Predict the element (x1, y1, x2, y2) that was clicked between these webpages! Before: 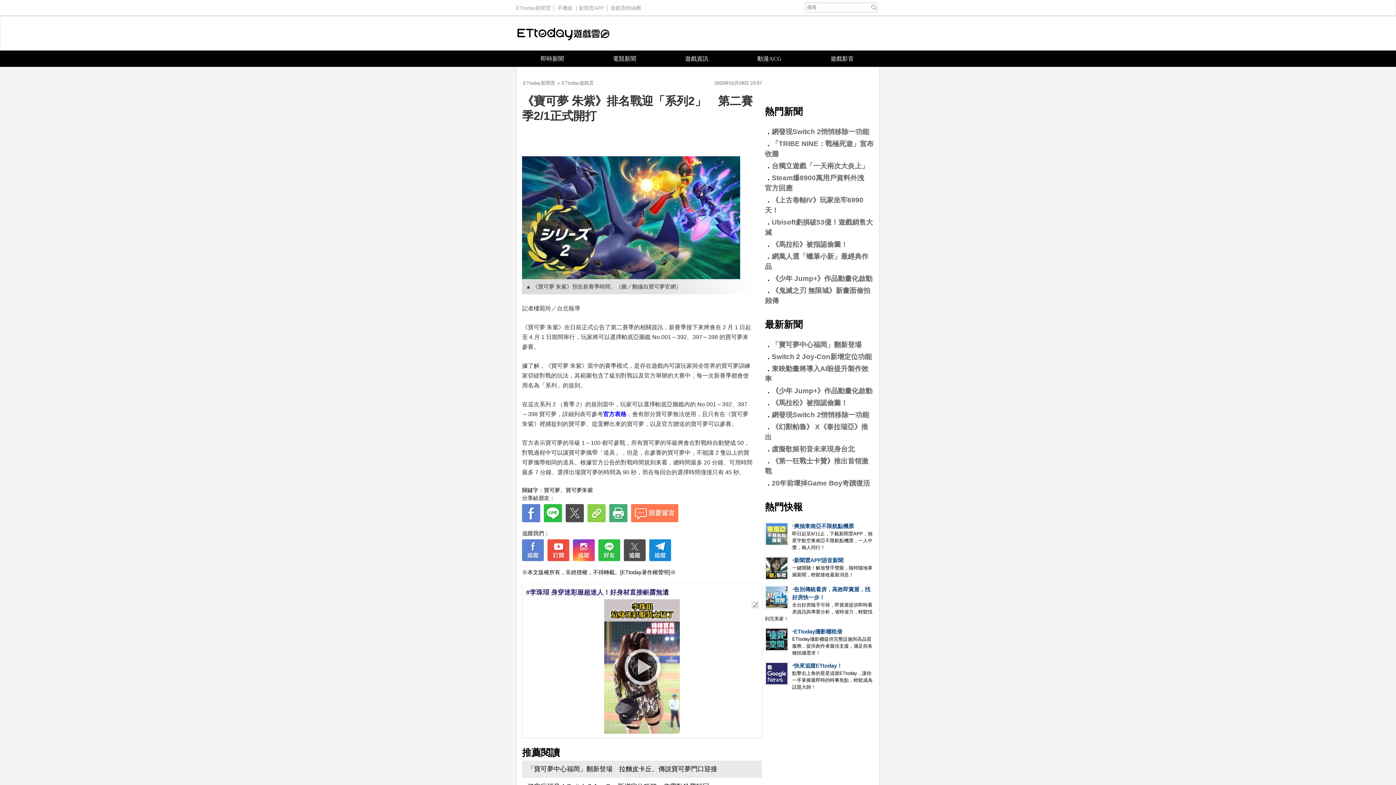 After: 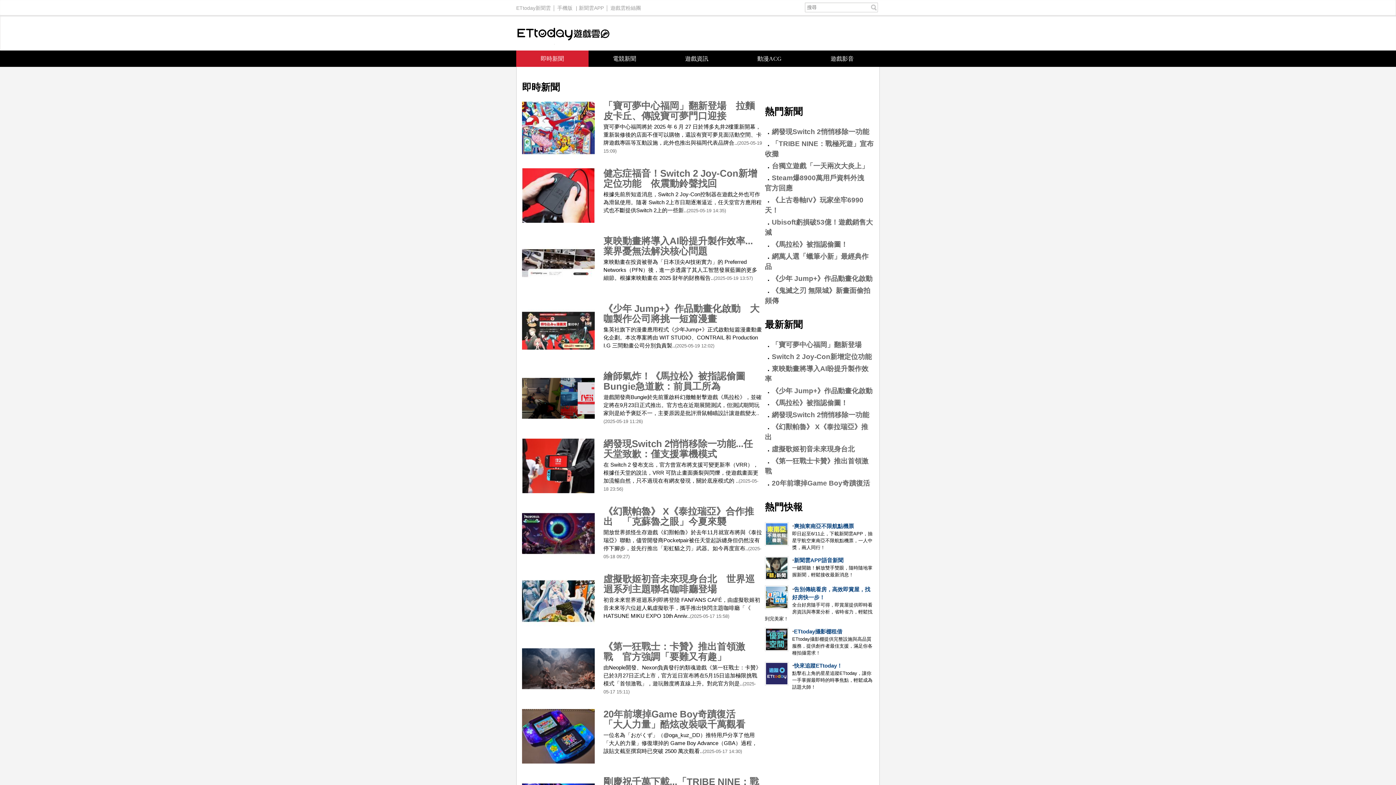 Action: bbox: (516, 50, 588, 66) label: 即時新聞